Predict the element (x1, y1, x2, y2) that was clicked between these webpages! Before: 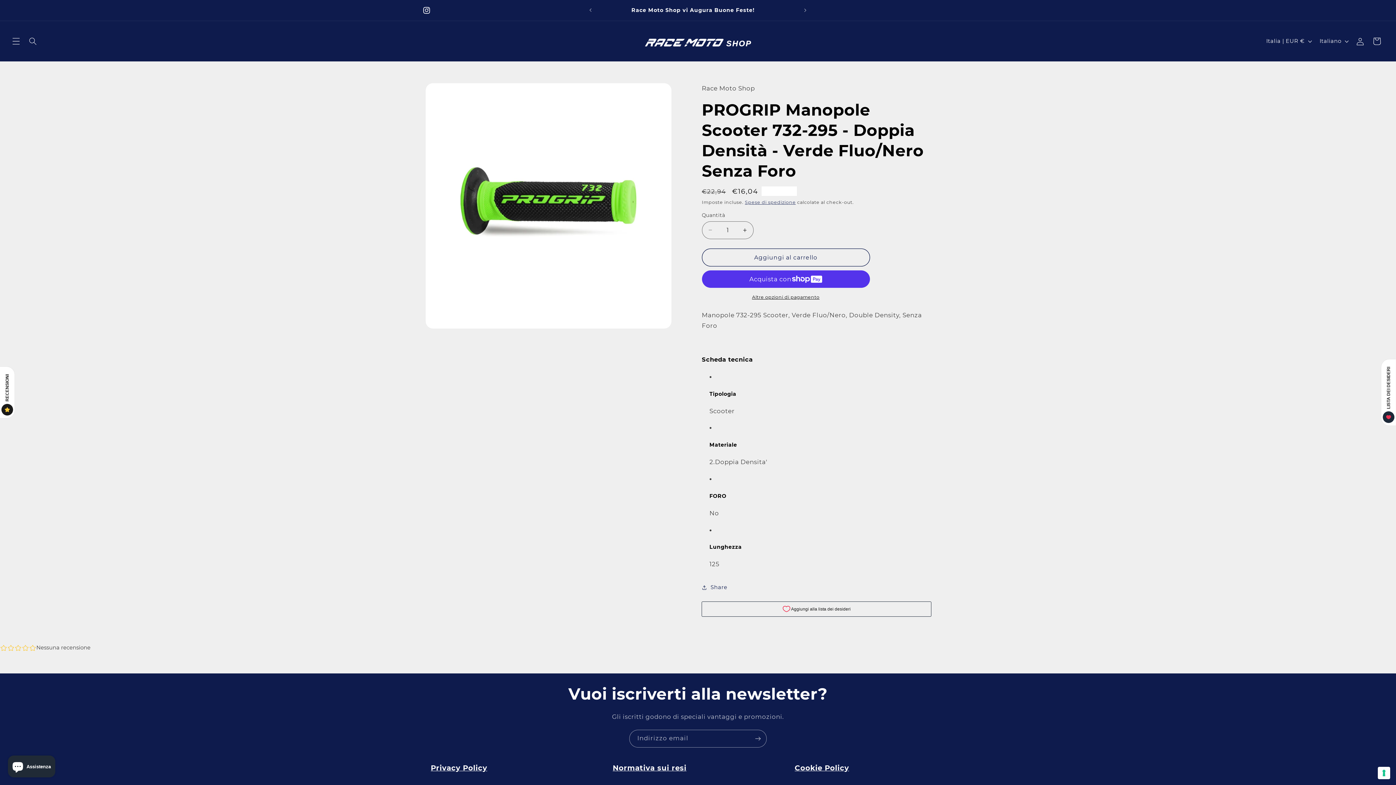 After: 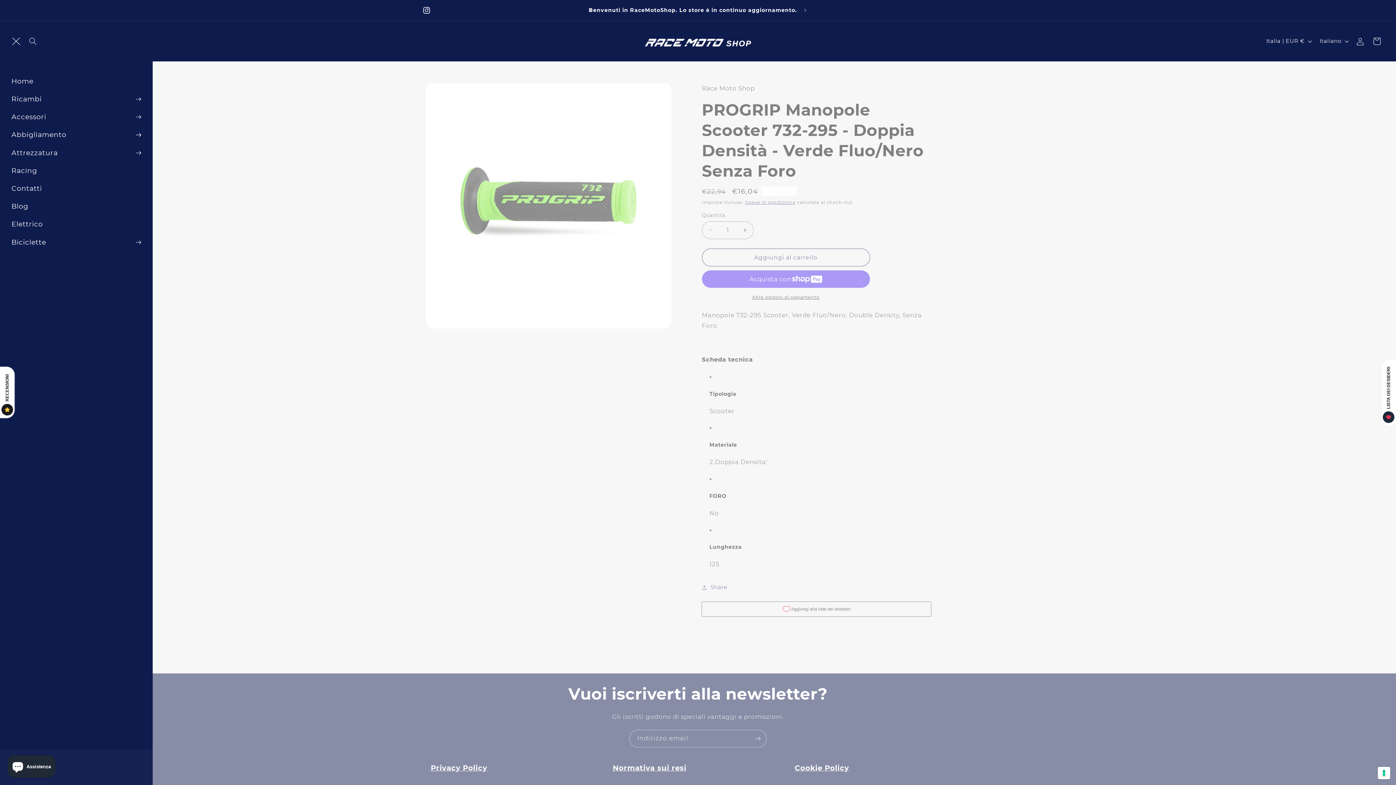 Action: label: Menu bbox: (7, 32, 24, 49)